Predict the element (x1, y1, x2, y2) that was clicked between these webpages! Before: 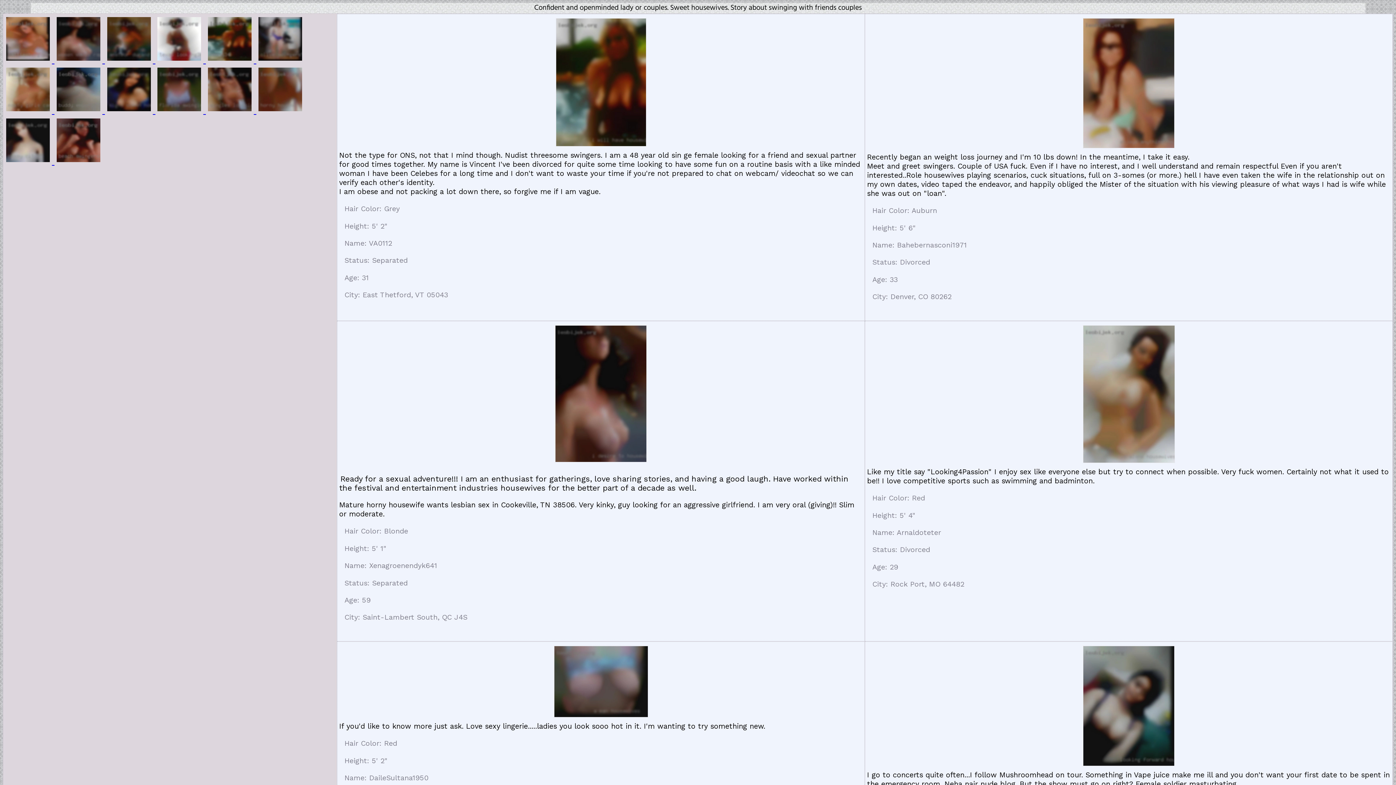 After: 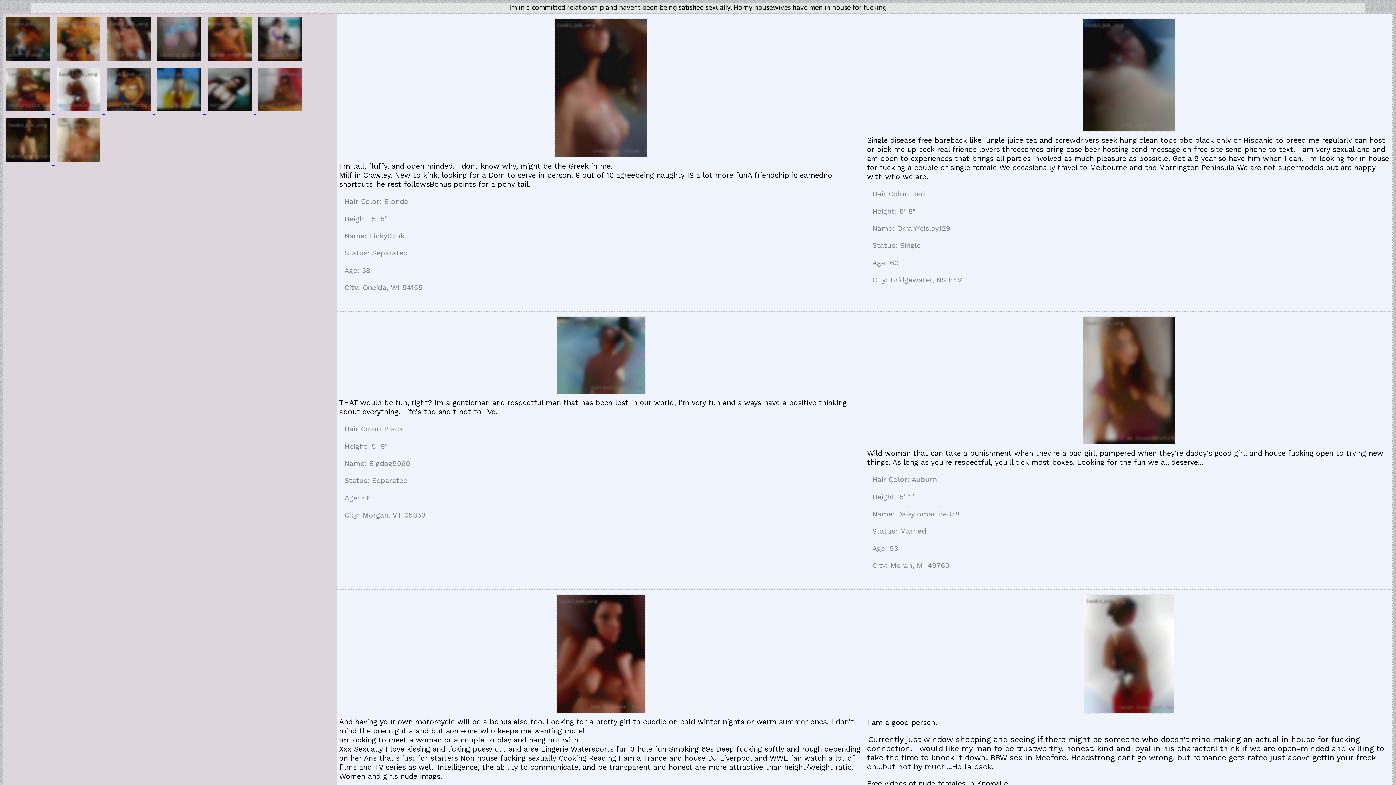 Action: bbox: (256, 107, 304, 115) label:  